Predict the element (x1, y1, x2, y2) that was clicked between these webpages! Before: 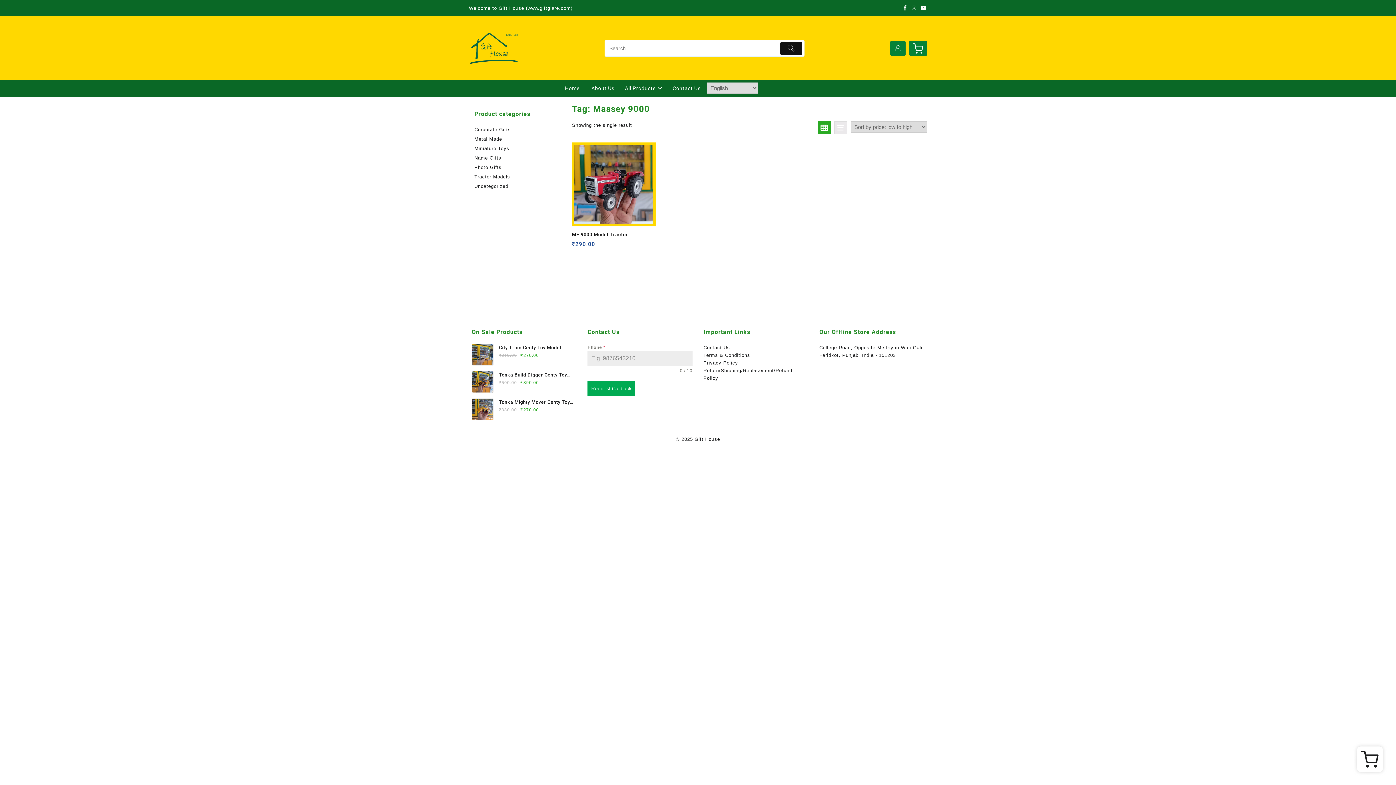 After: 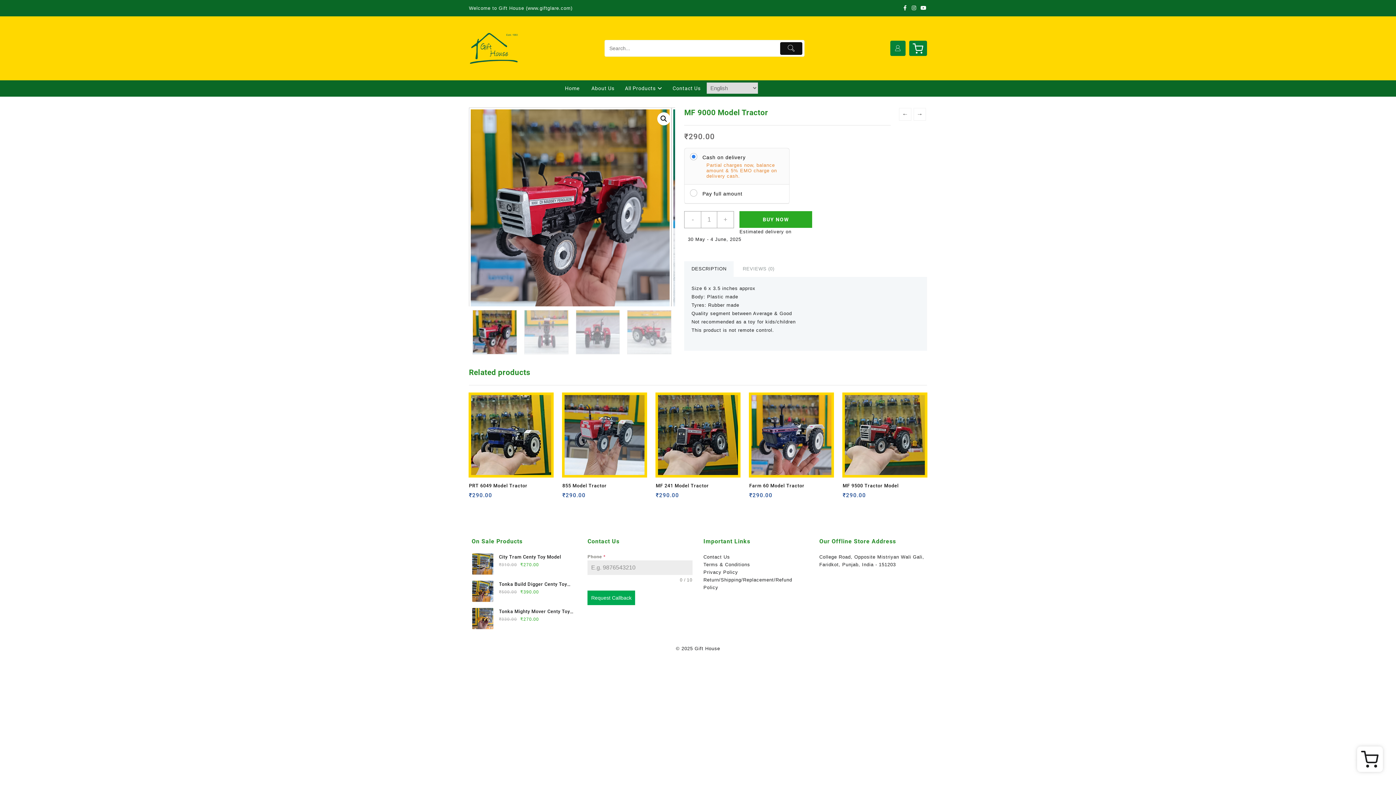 Action: bbox: (571, 142, 655, 226)